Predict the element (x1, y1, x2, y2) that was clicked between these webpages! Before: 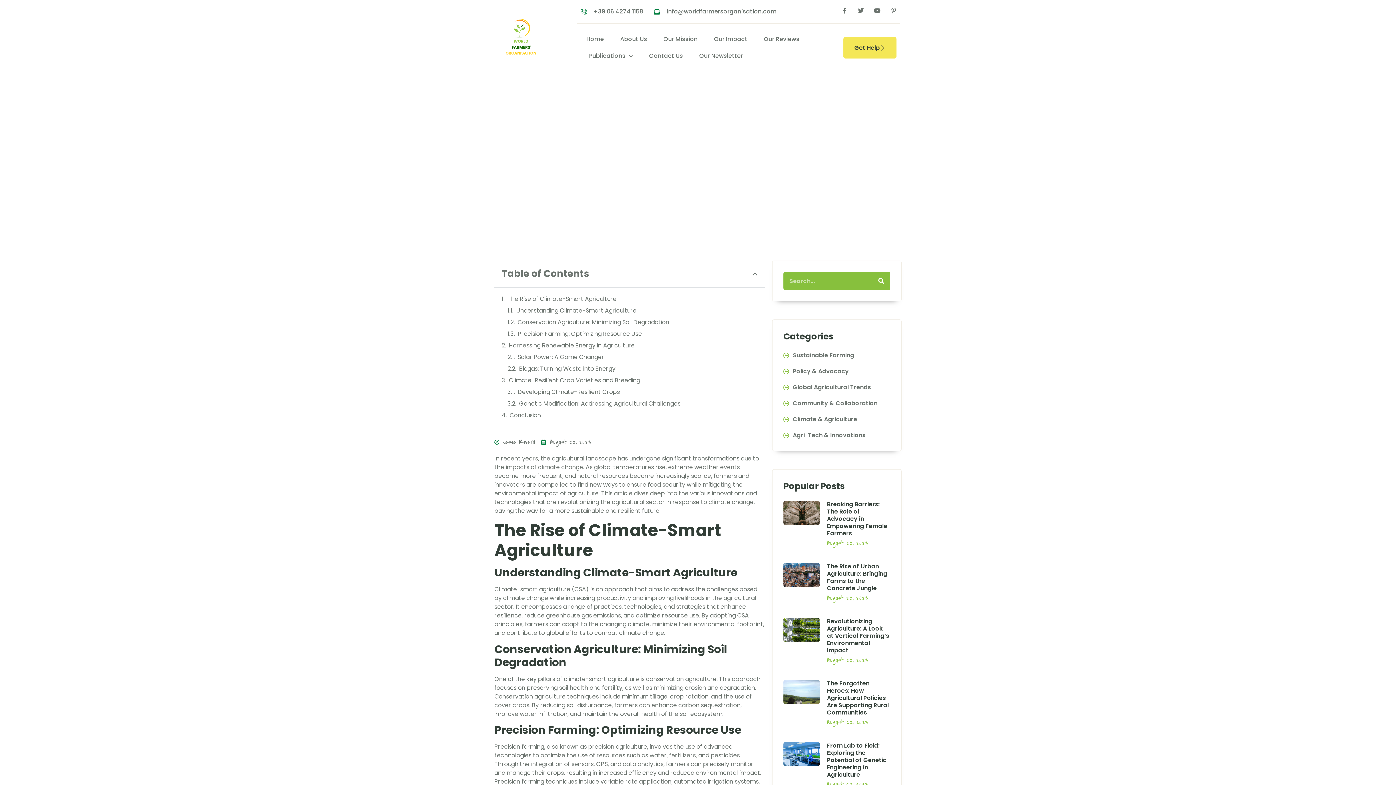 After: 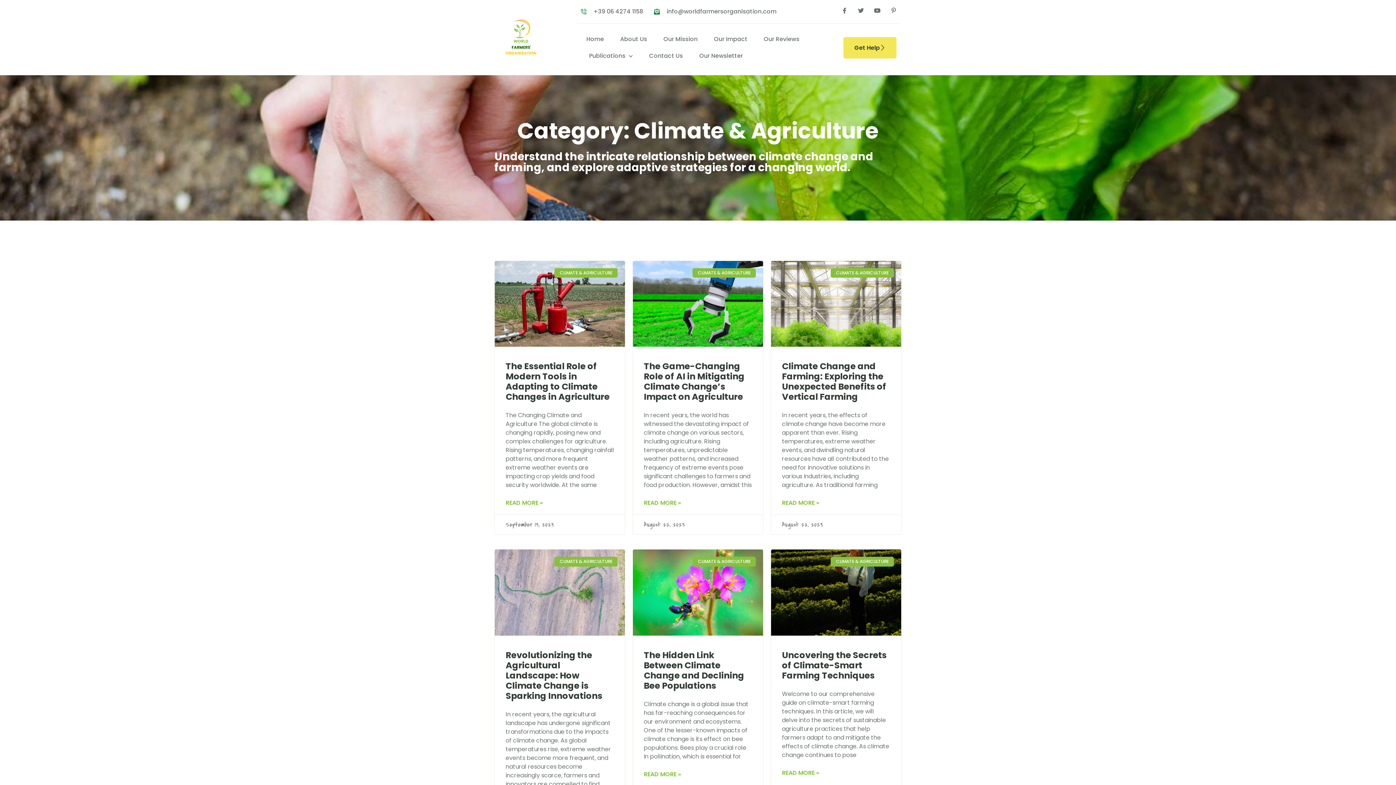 Action: bbox: (783, 415, 857, 424) label: Climate & Agriculture